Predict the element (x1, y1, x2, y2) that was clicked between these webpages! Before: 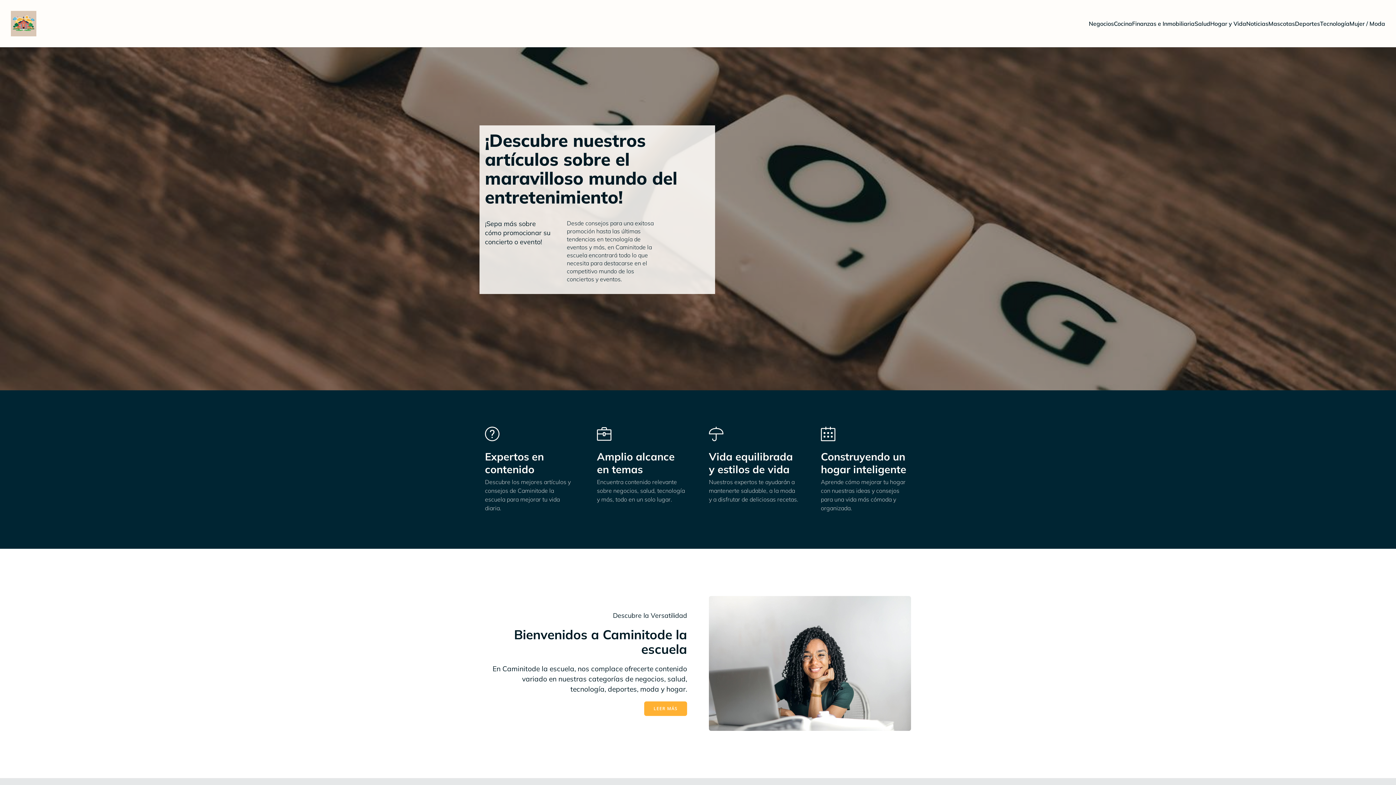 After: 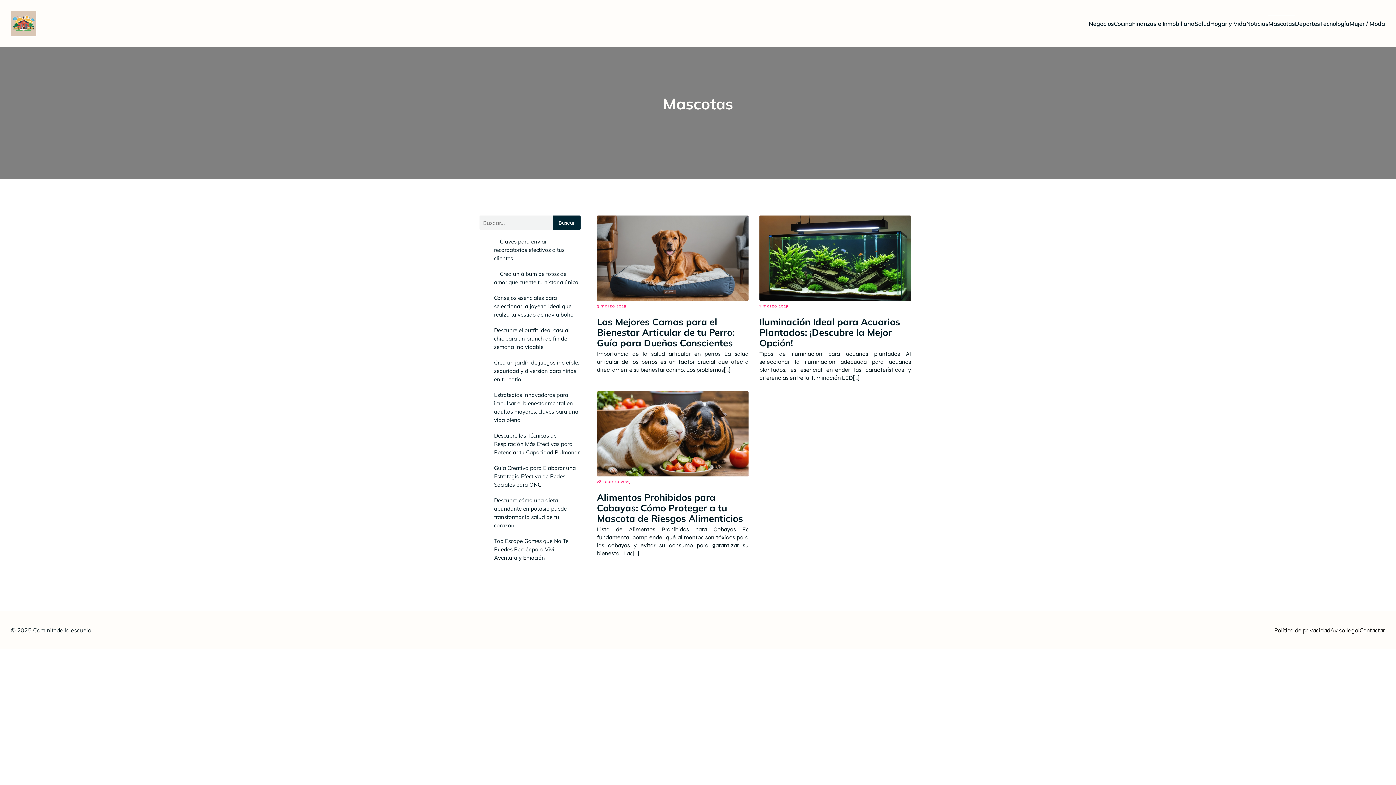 Action: bbox: (1268, 15, 1295, 31) label: Mascotas